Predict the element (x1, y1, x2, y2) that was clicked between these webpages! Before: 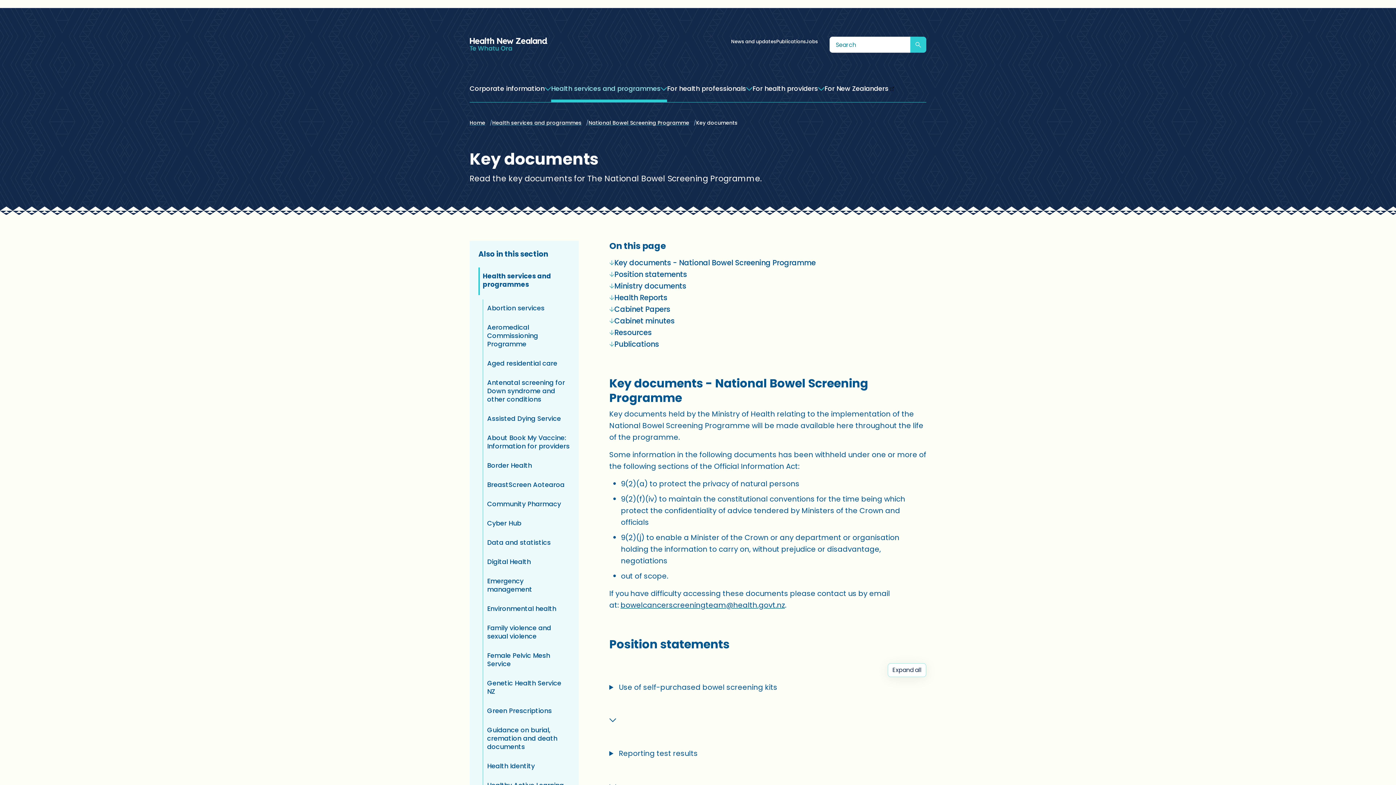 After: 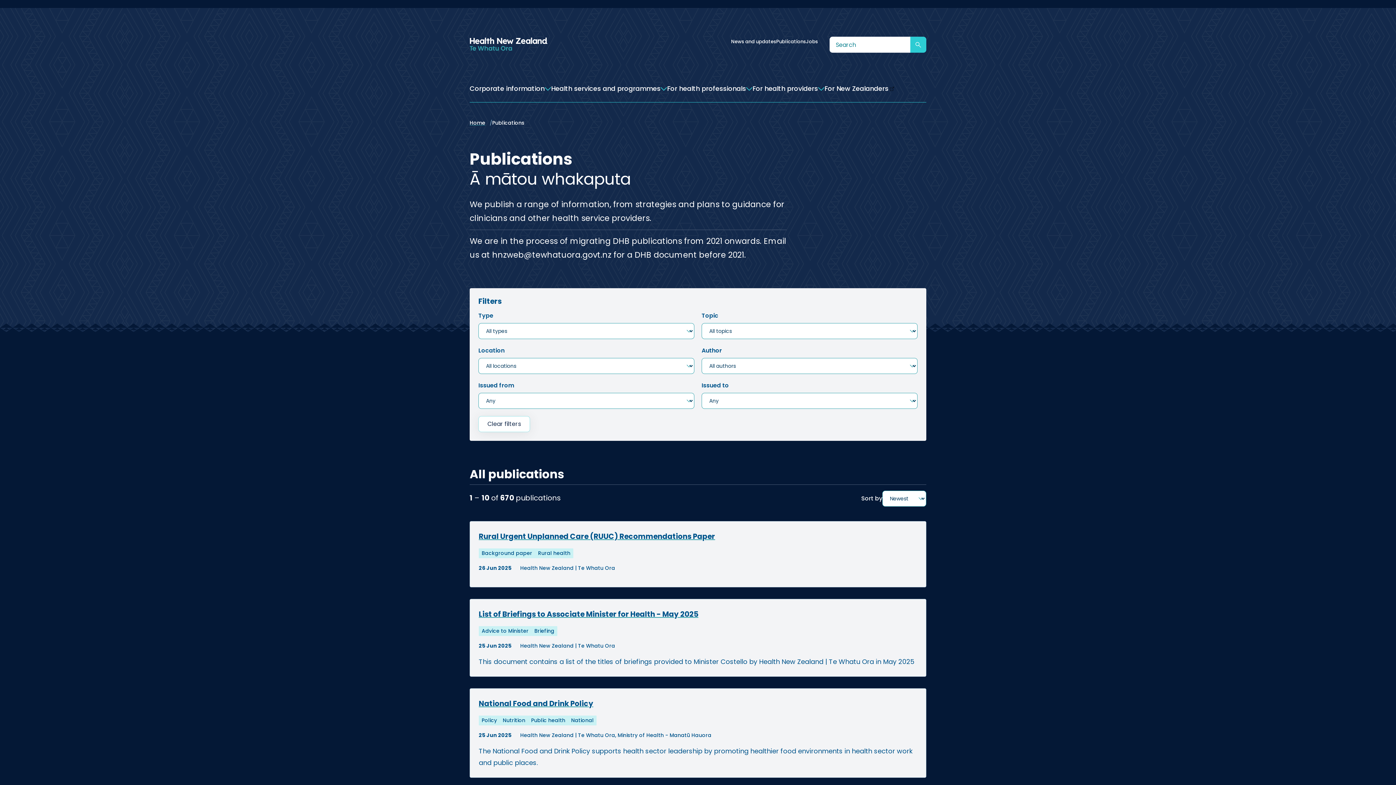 Action: bbox: (776, 38, 806, 45) label: Publications